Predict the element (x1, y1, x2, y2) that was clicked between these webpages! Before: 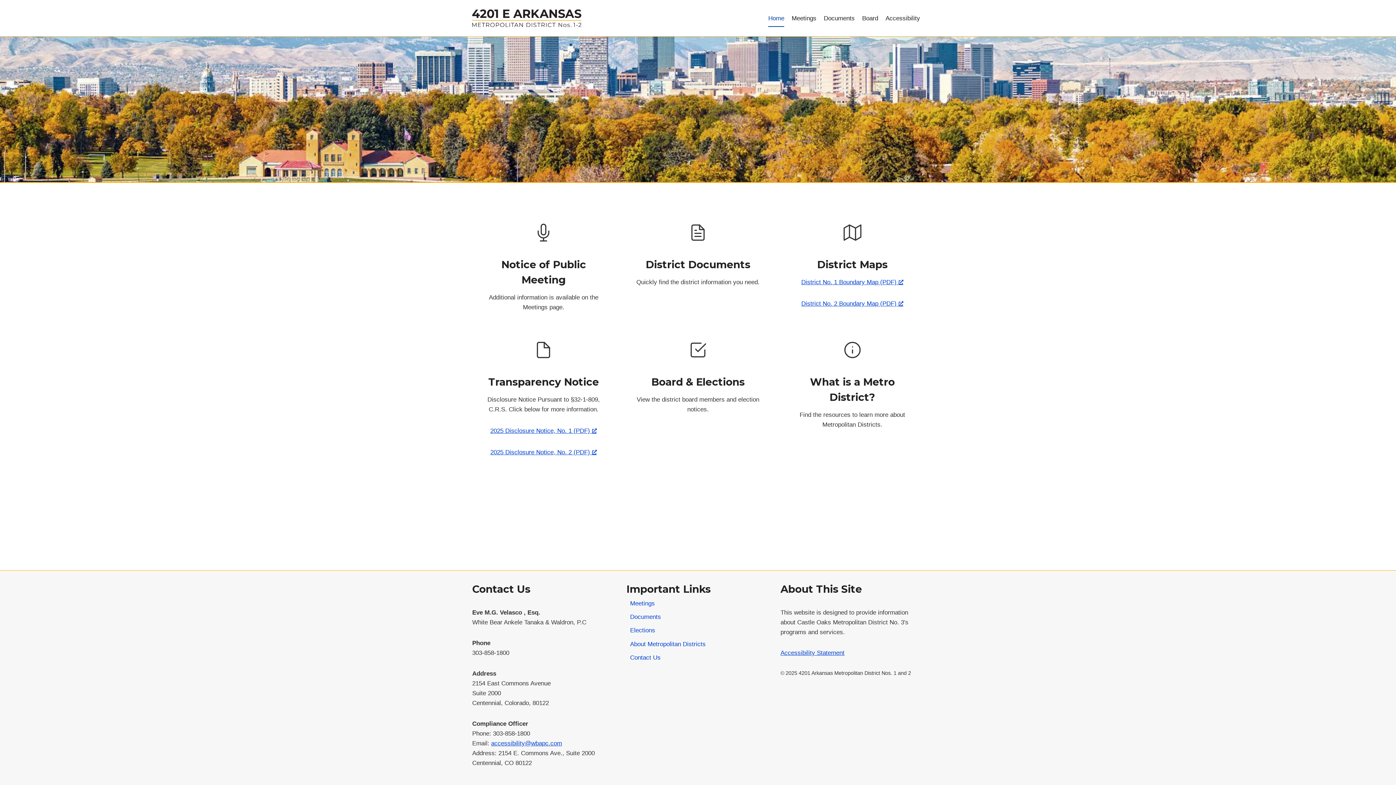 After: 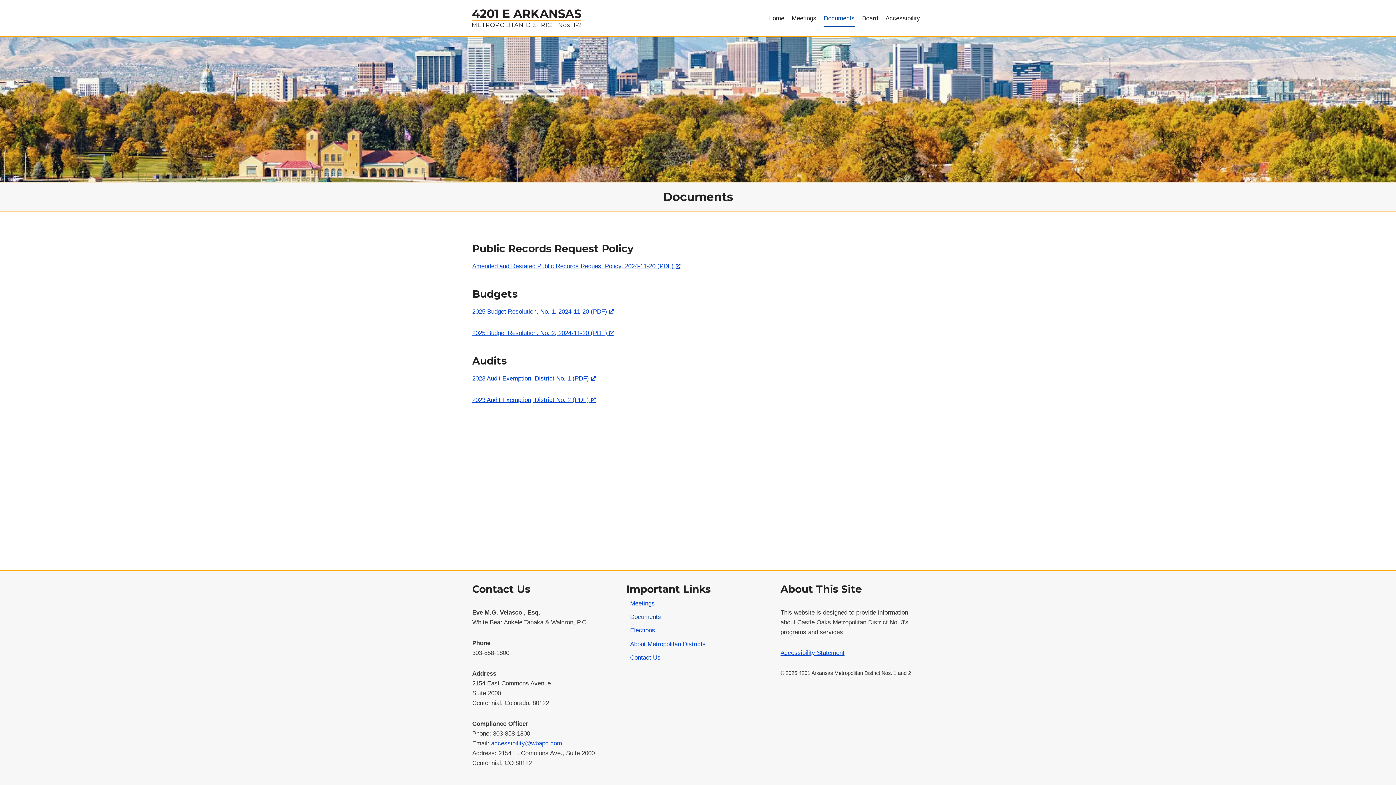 Action: bbox: (645, 258, 750, 270) label: District Documents